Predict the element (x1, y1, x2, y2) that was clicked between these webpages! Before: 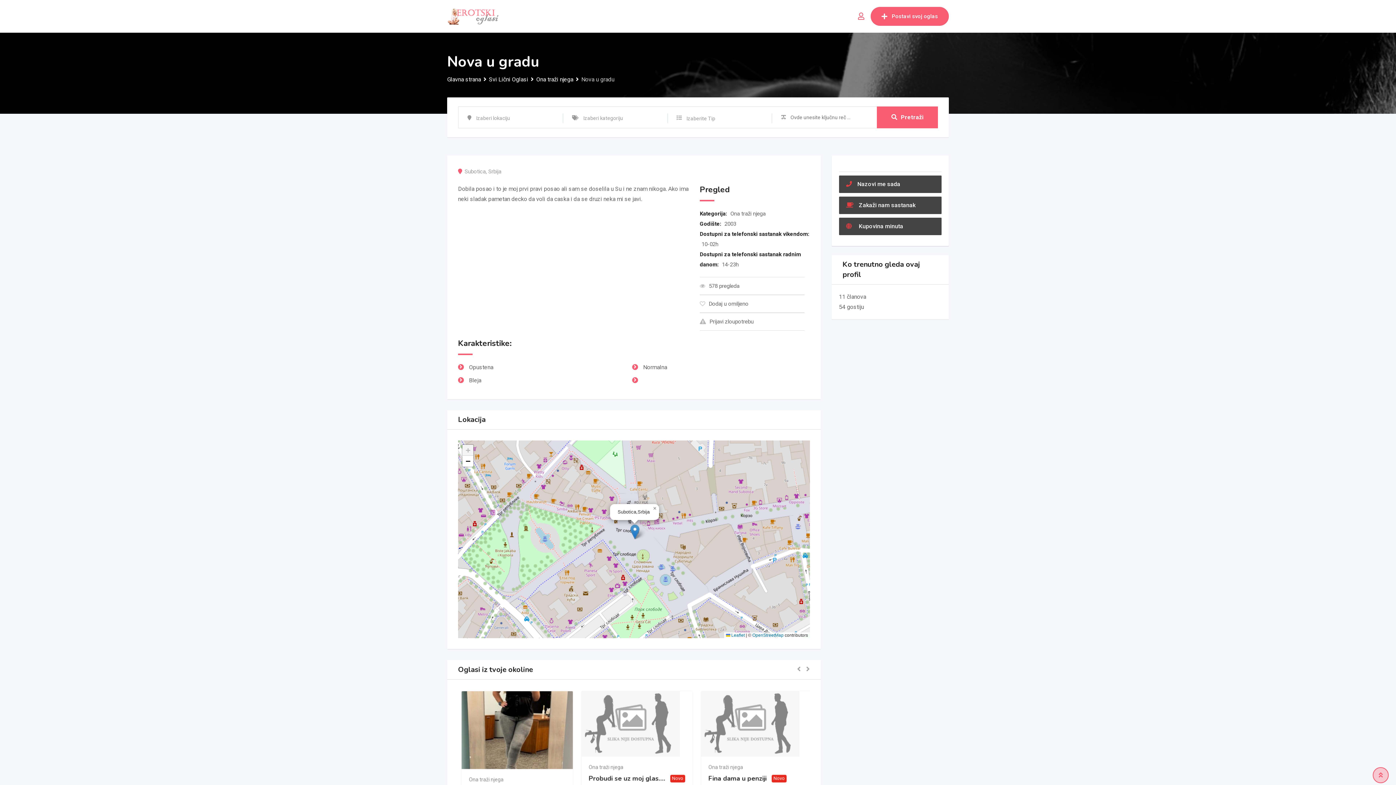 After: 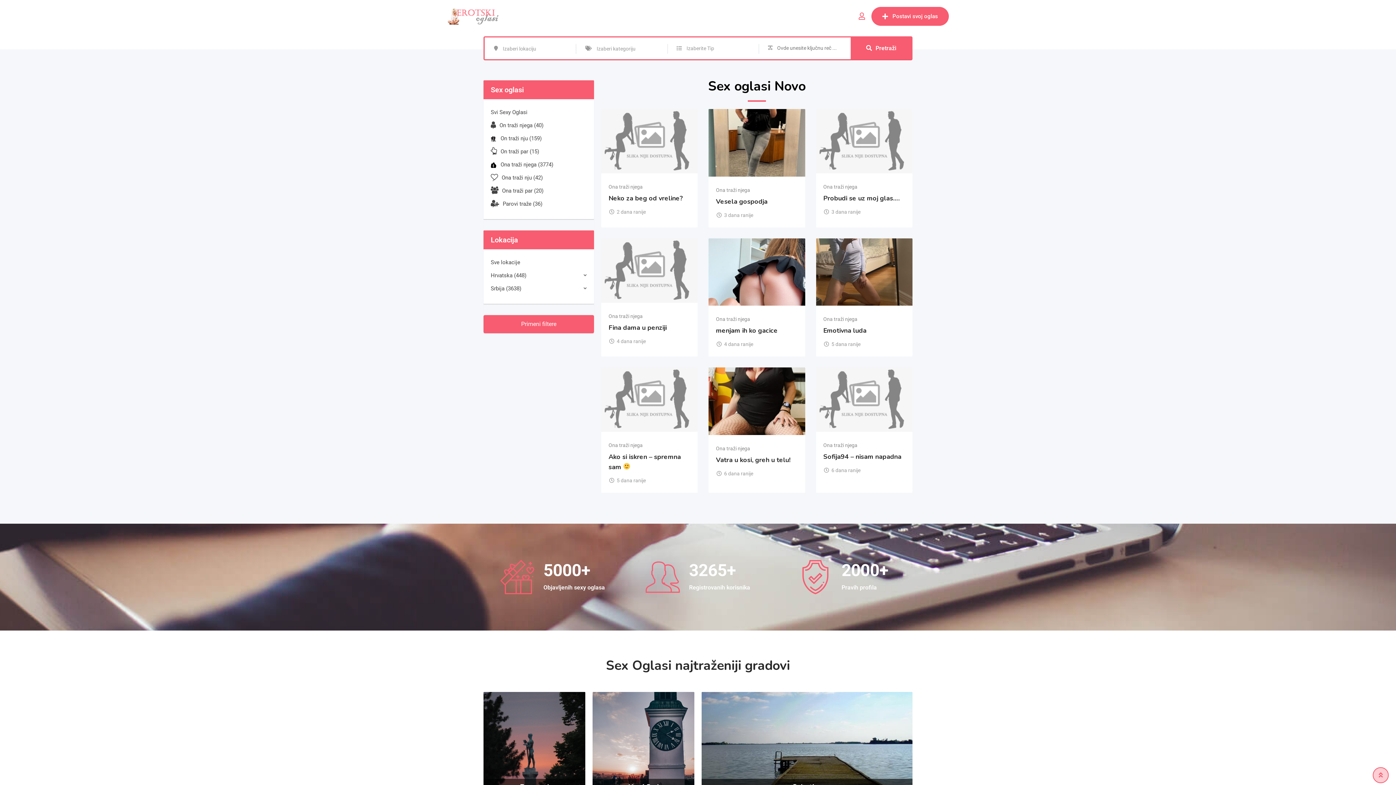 Action: bbox: (447, 76, 481, 82) label: Glavna strana